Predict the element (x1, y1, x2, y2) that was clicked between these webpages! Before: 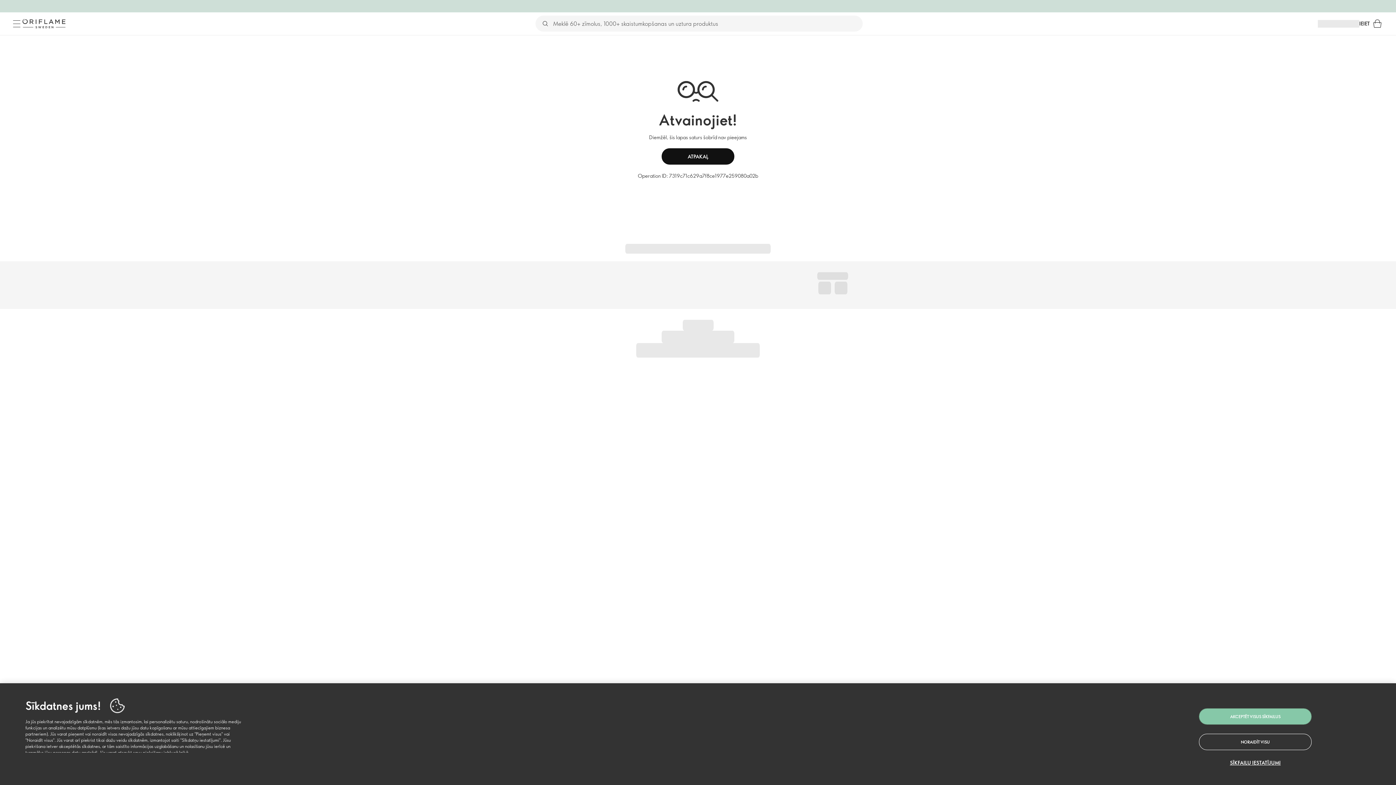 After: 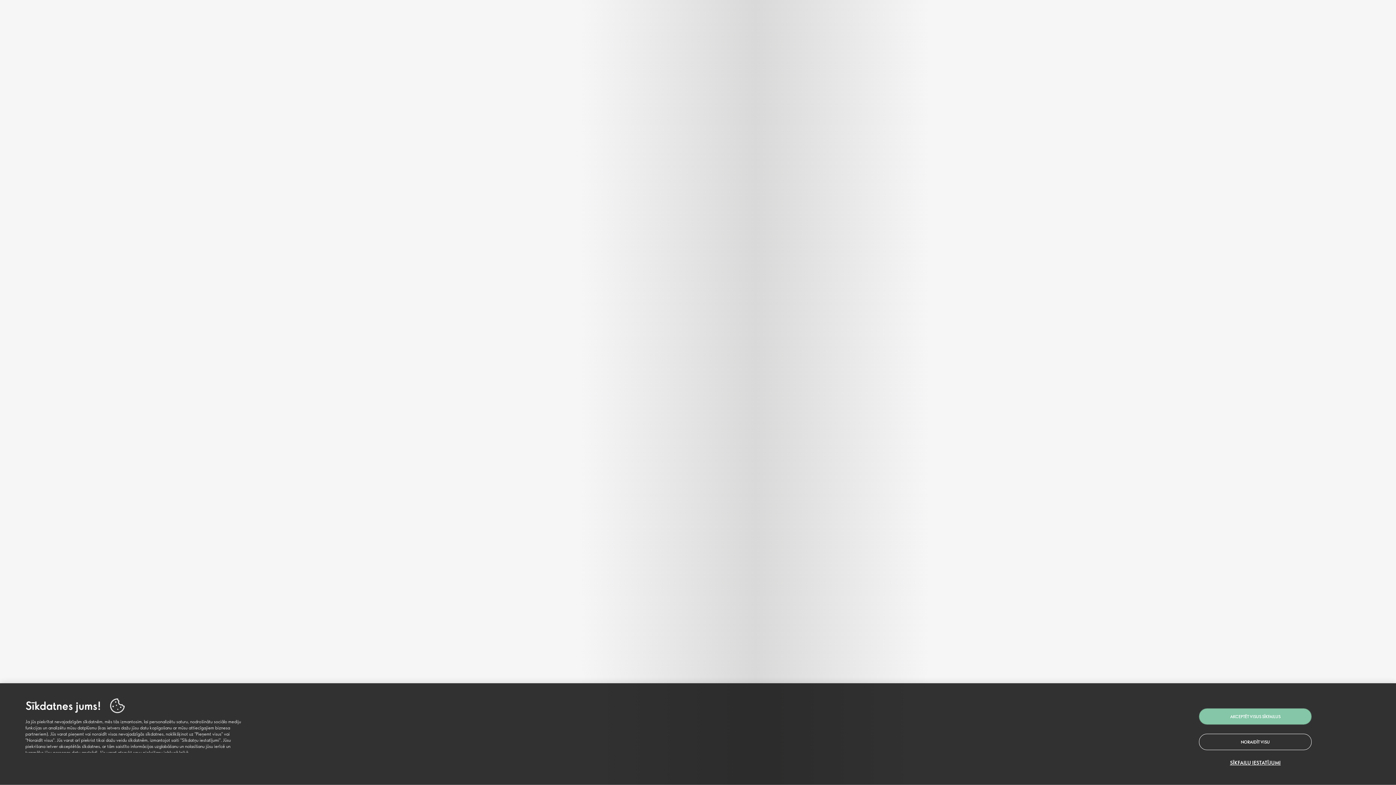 Action: label: Iepirkumu grozs bbox: (1370, 16, 1385, 31)